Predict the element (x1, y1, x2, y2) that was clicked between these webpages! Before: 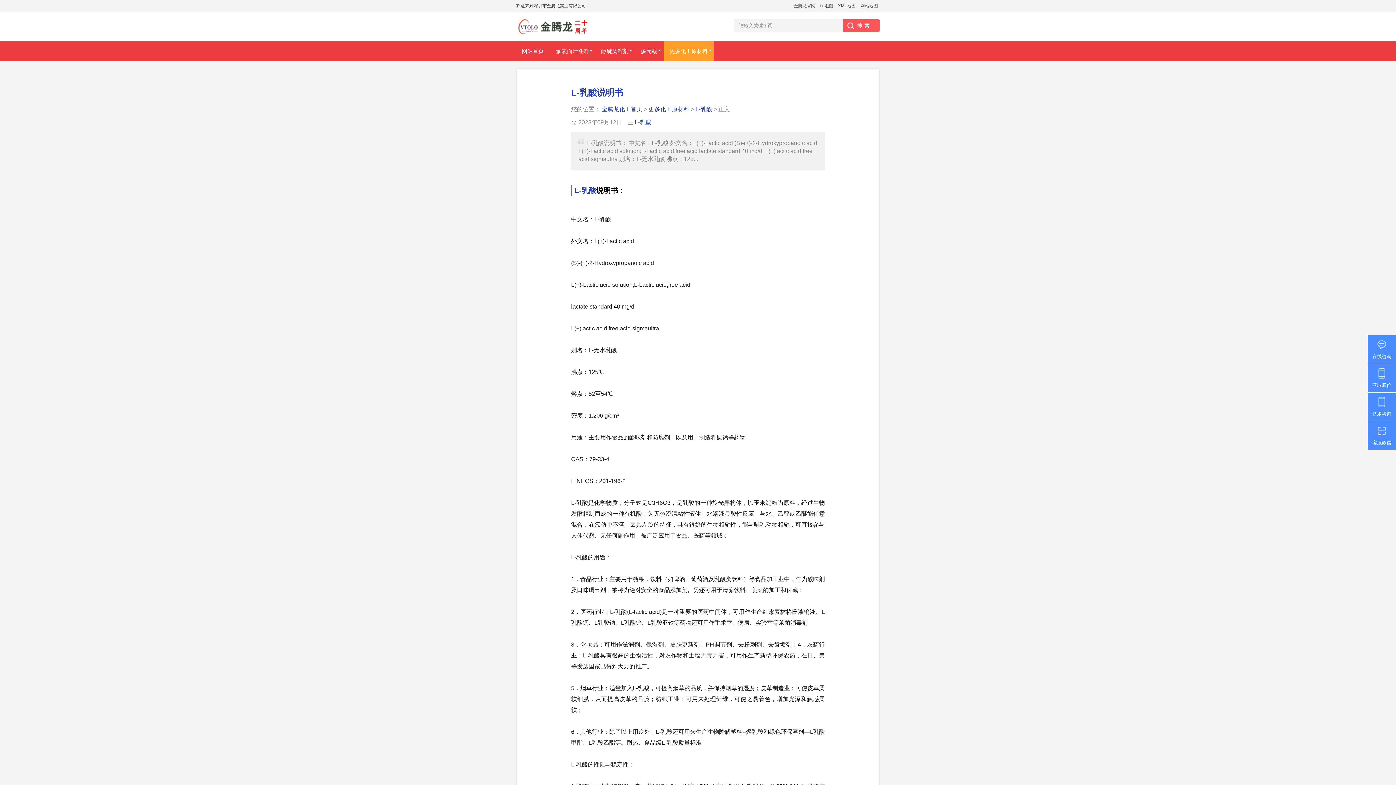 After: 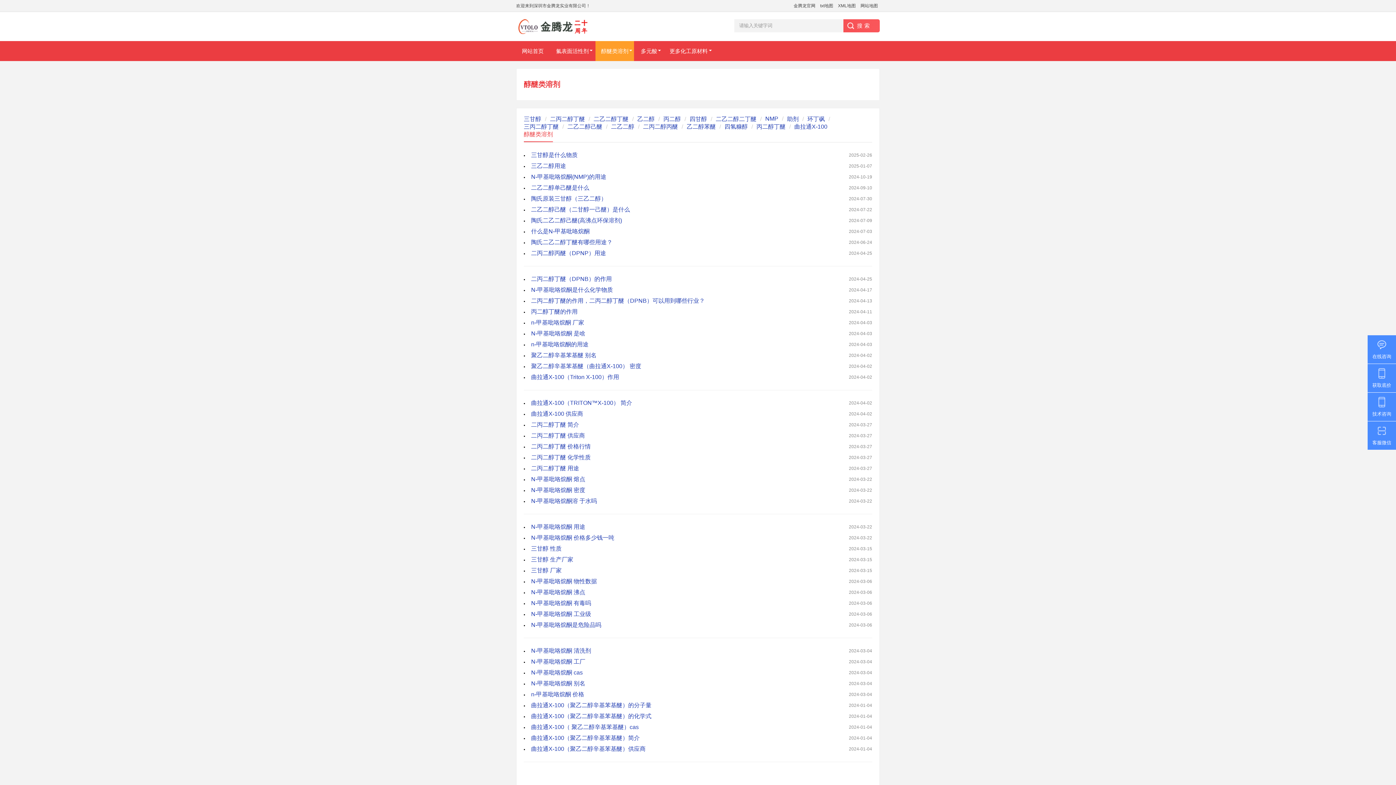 Action: bbox: (595, 41, 634, 61) label: 醇醚类溶剂